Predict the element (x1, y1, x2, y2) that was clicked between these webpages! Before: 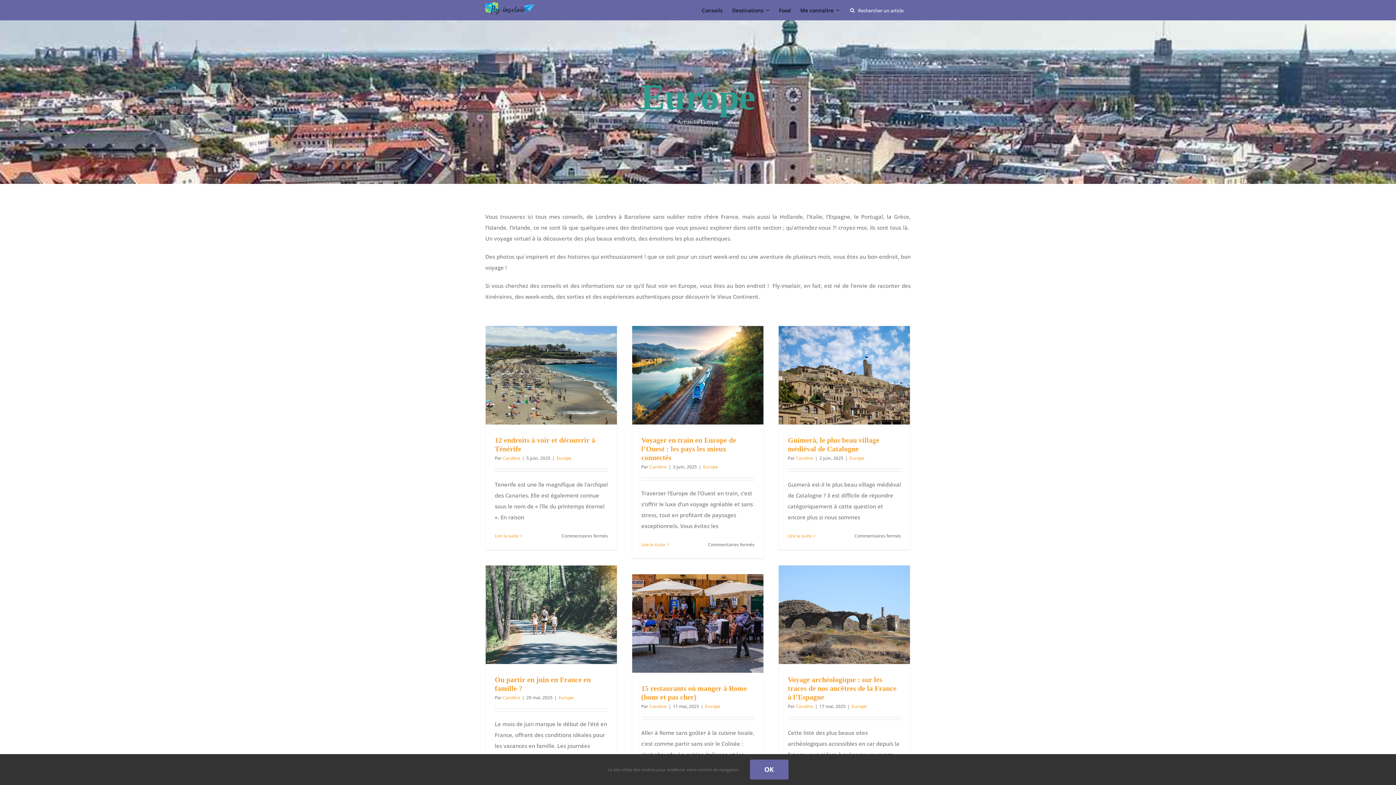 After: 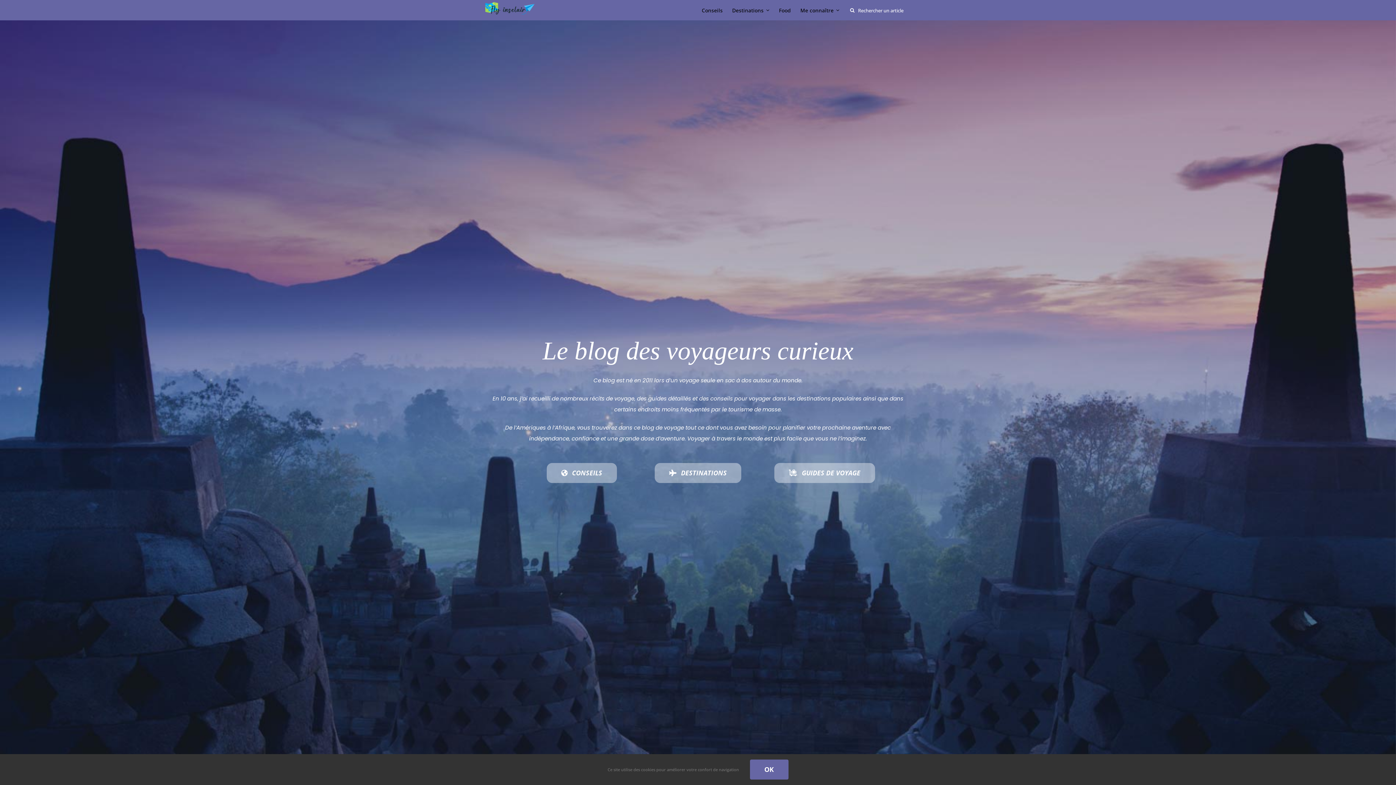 Action: label: Caroline bbox: (502, 455, 520, 461)